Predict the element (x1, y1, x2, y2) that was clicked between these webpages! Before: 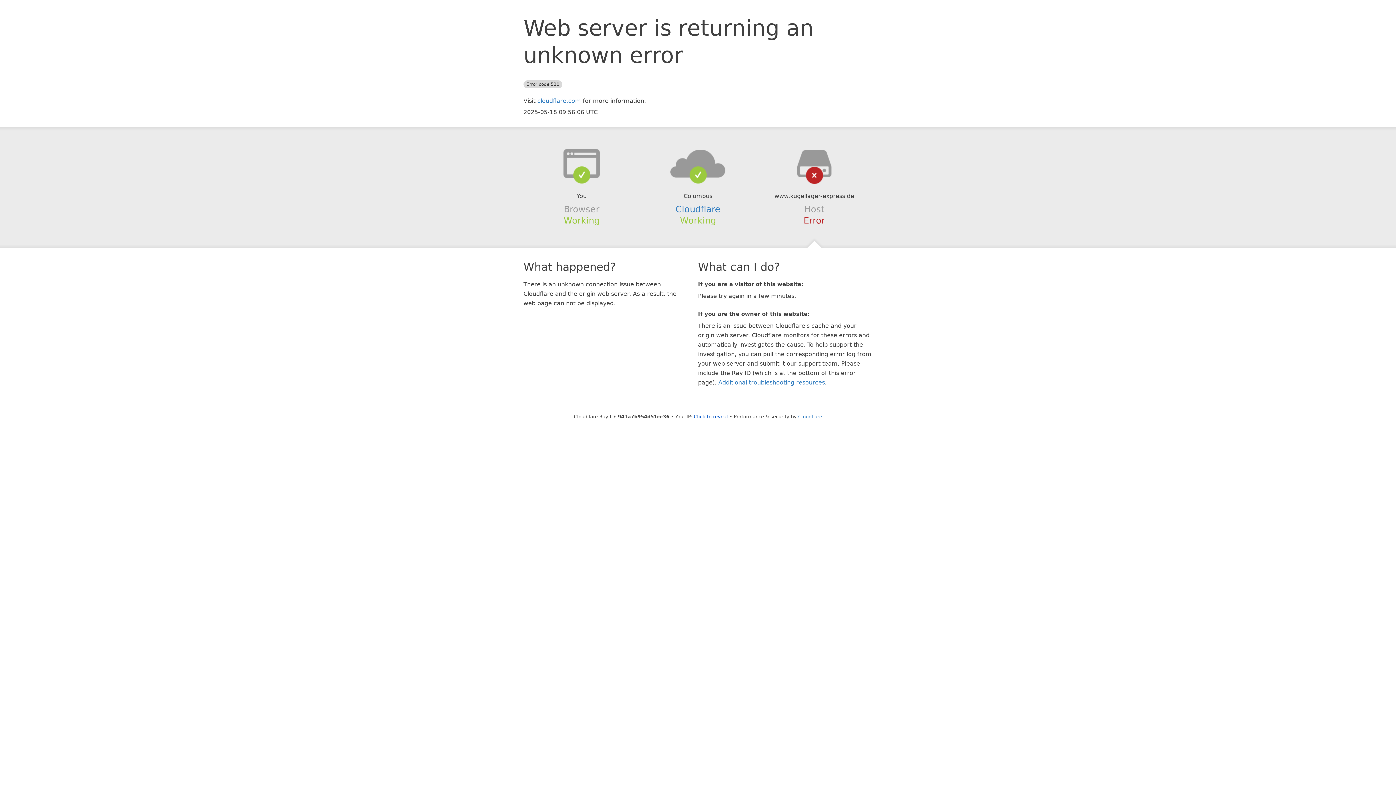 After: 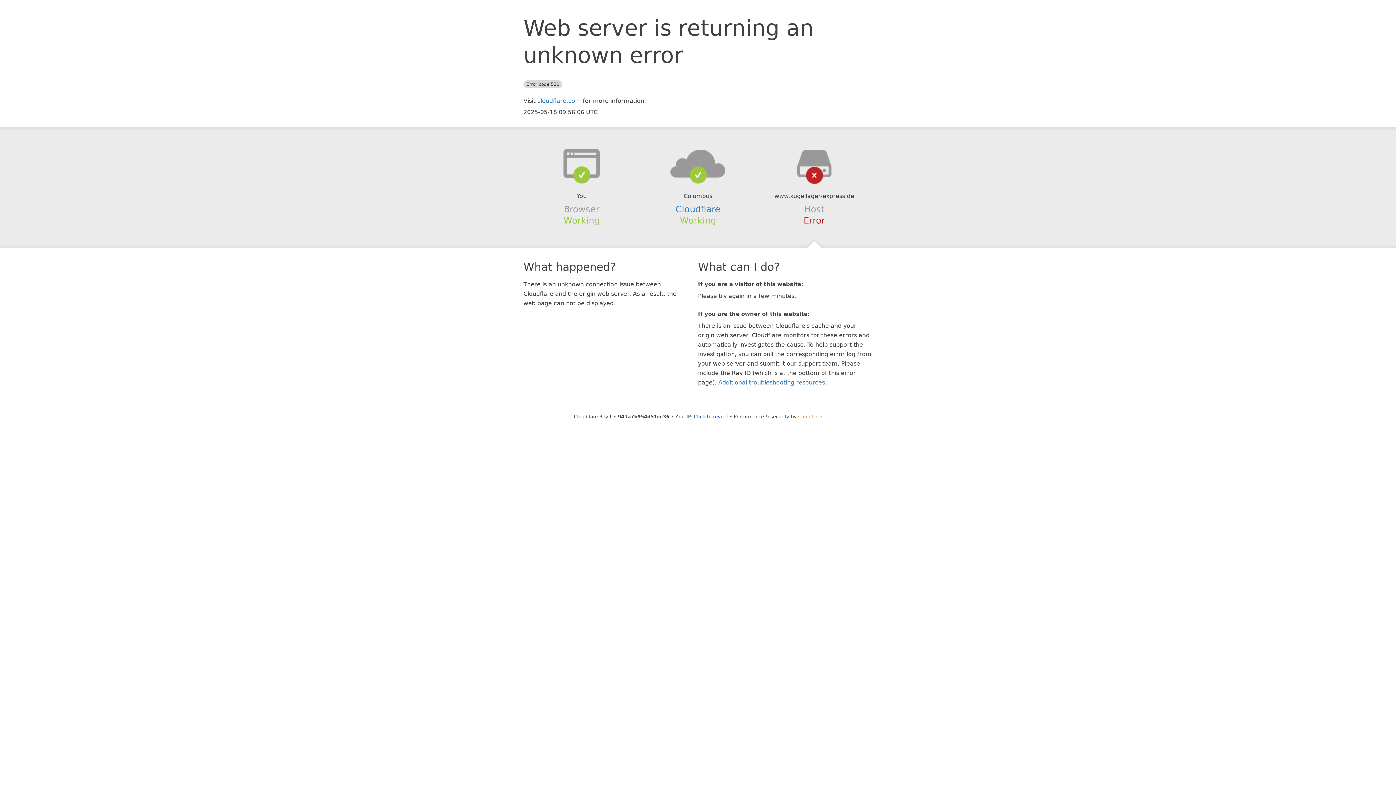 Action: bbox: (798, 414, 822, 419) label: Cloudflare